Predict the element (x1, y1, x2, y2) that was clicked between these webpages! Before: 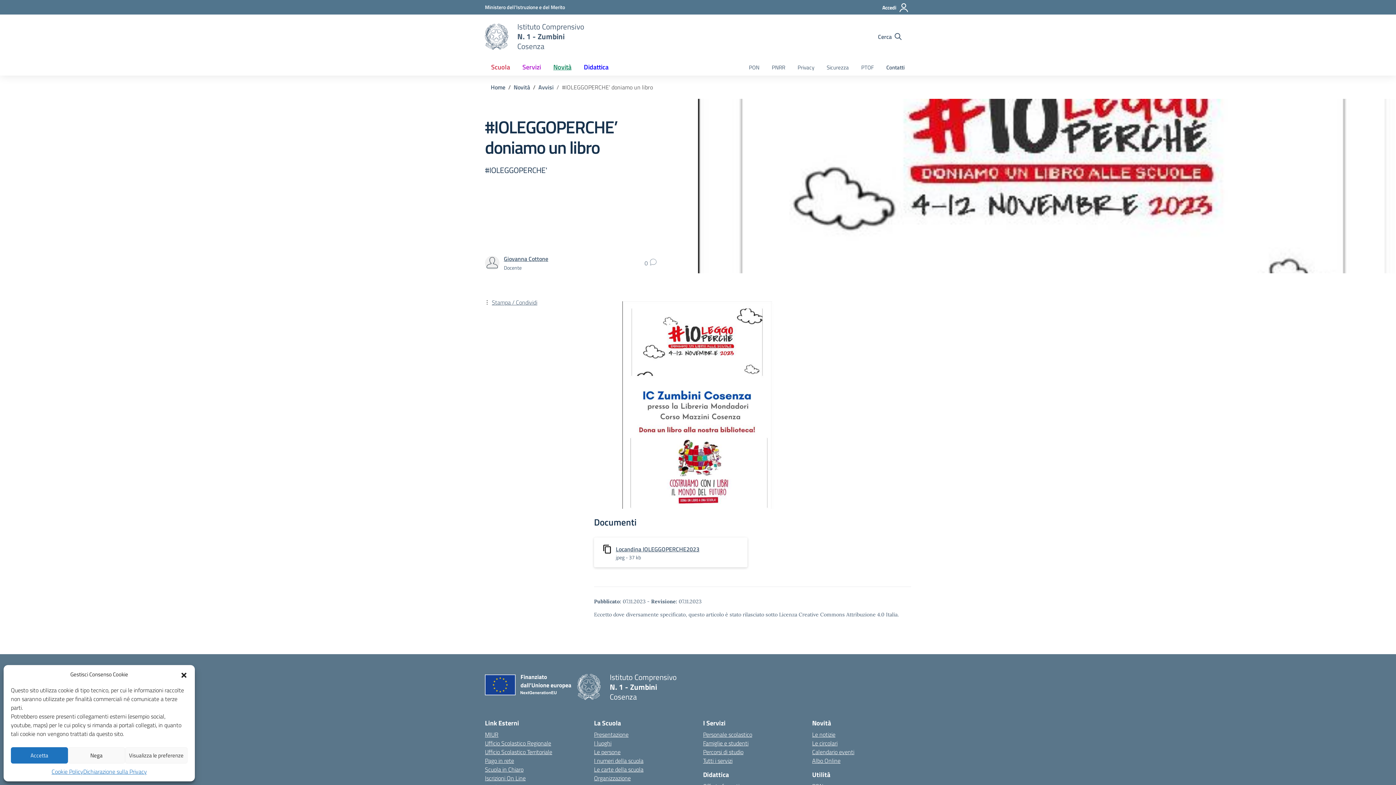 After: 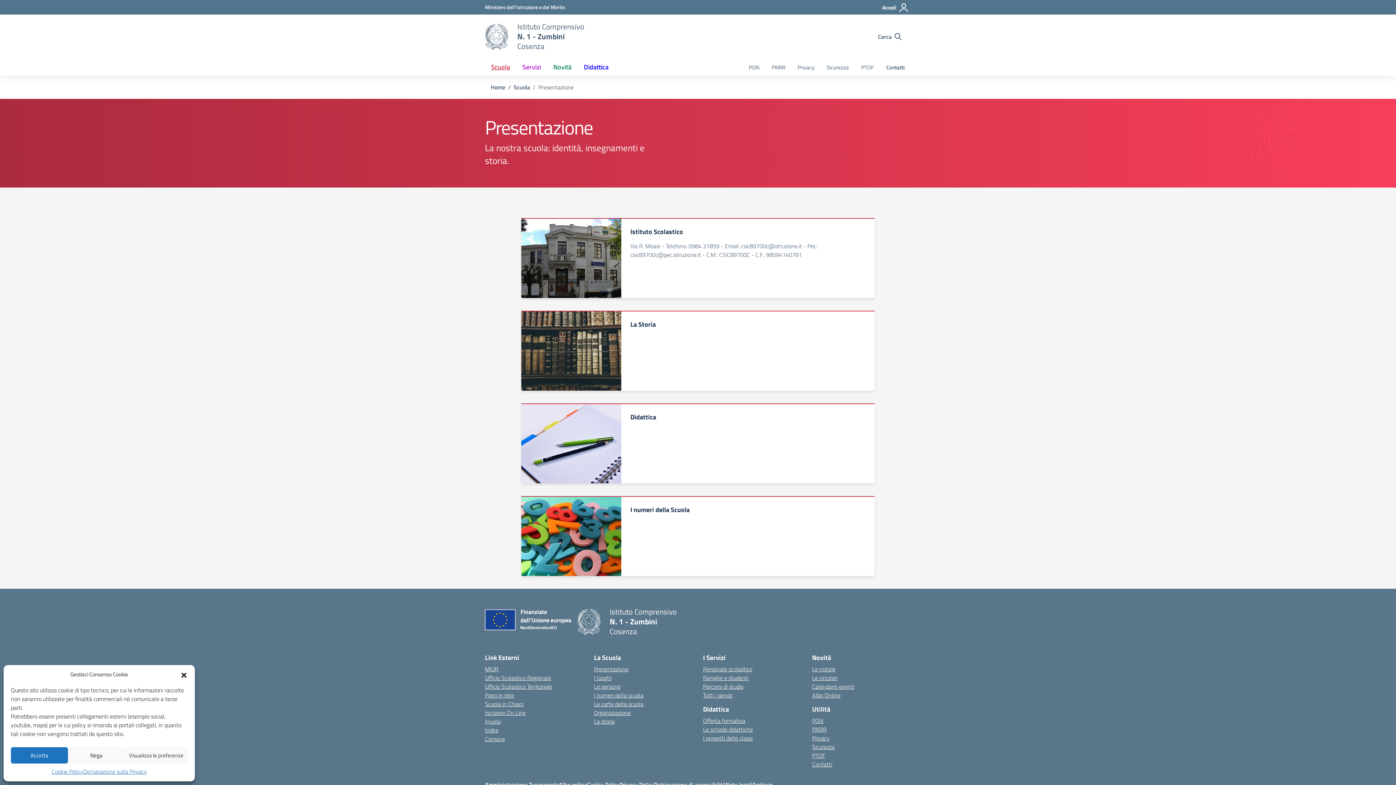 Action: label: Presentazione bbox: (594, 730, 628, 739)